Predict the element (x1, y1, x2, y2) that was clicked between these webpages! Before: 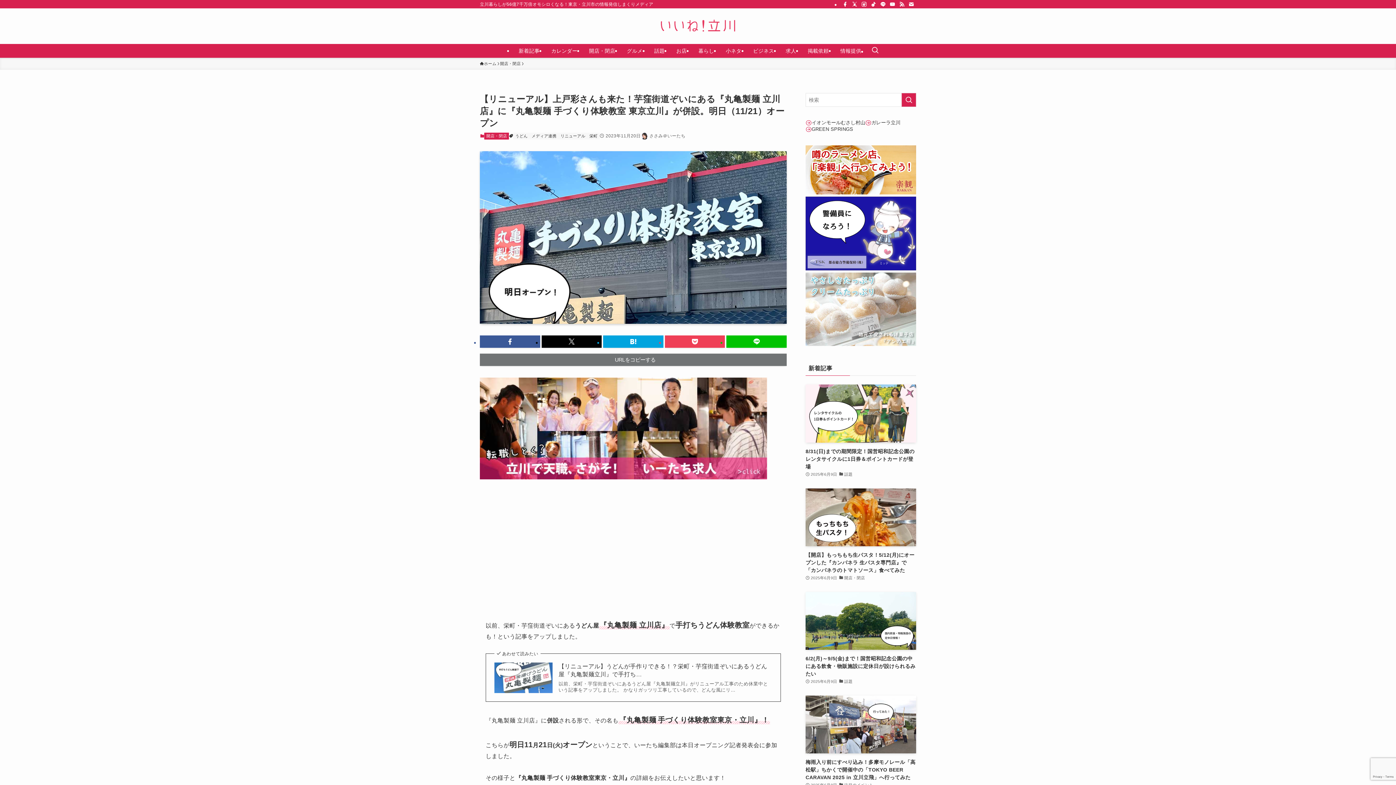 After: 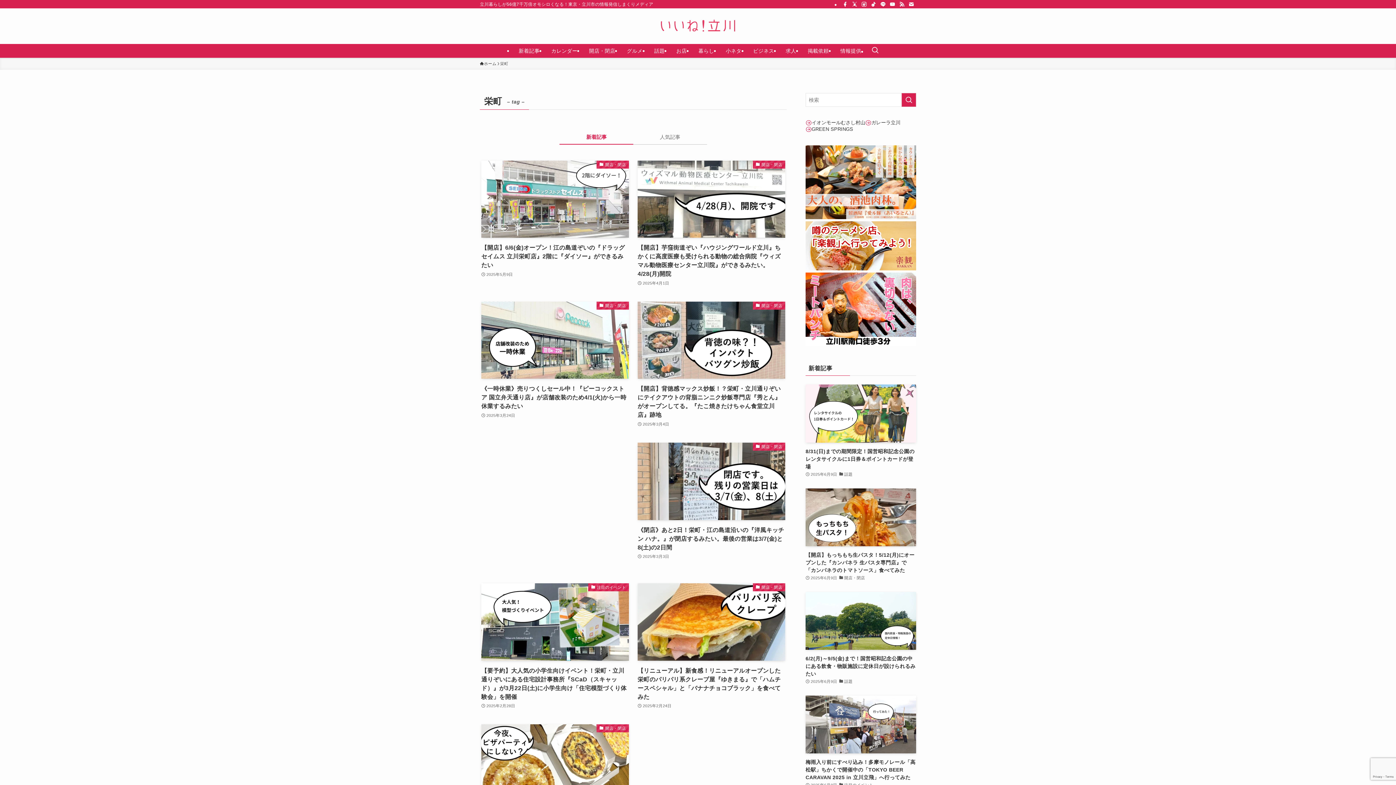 Action: bbox: (587, 132, 599, 139) label: 栄町